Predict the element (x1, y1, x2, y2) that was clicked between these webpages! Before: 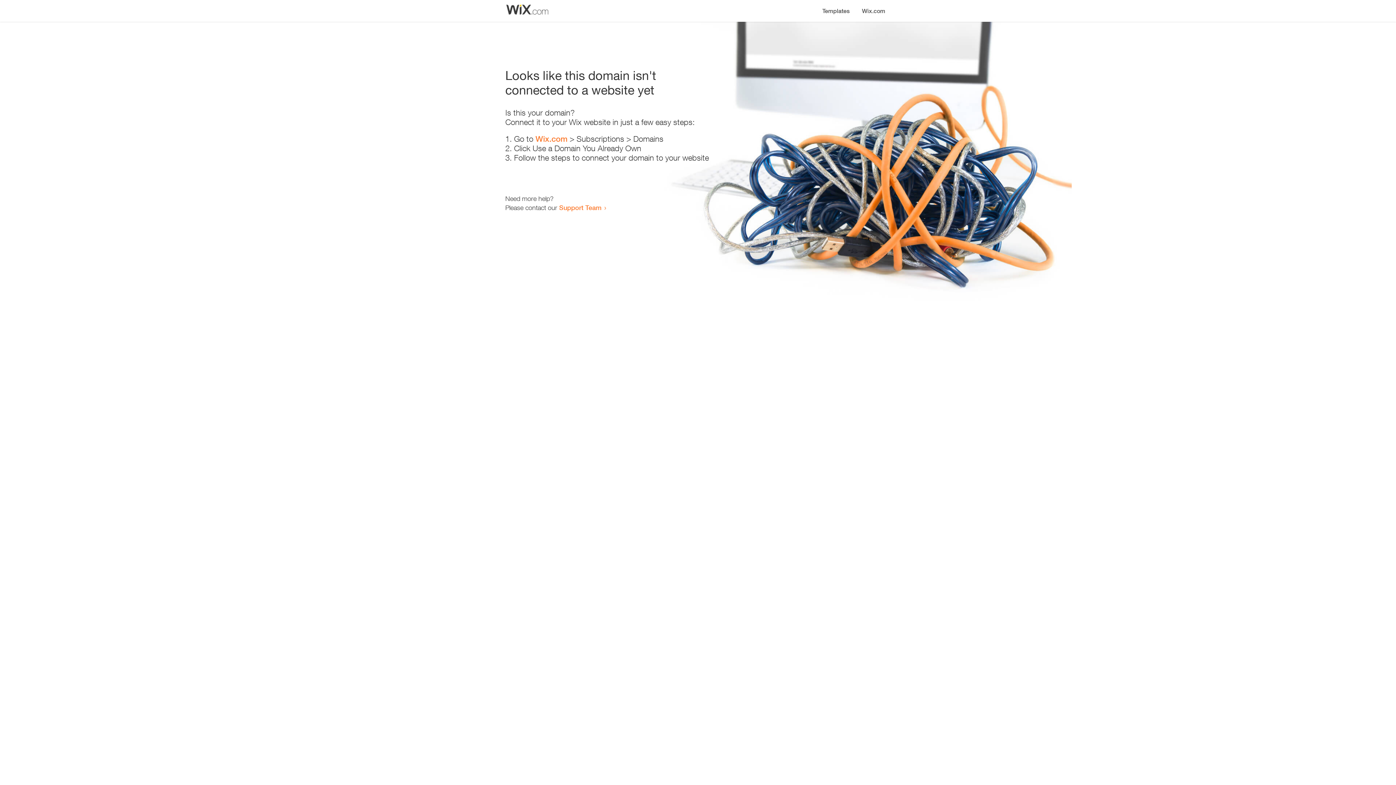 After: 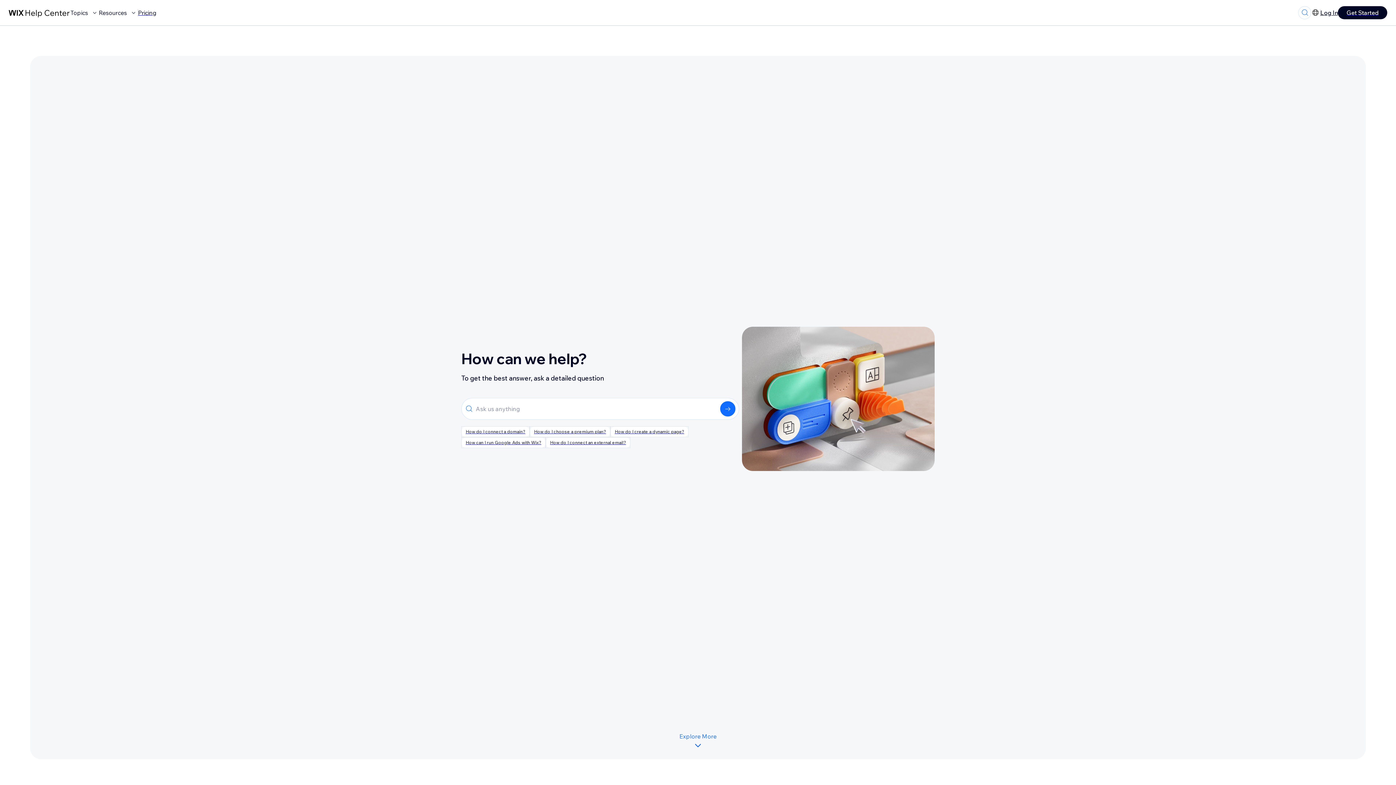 Action: bbox: (559, 203, 601, 211) label: Support Team